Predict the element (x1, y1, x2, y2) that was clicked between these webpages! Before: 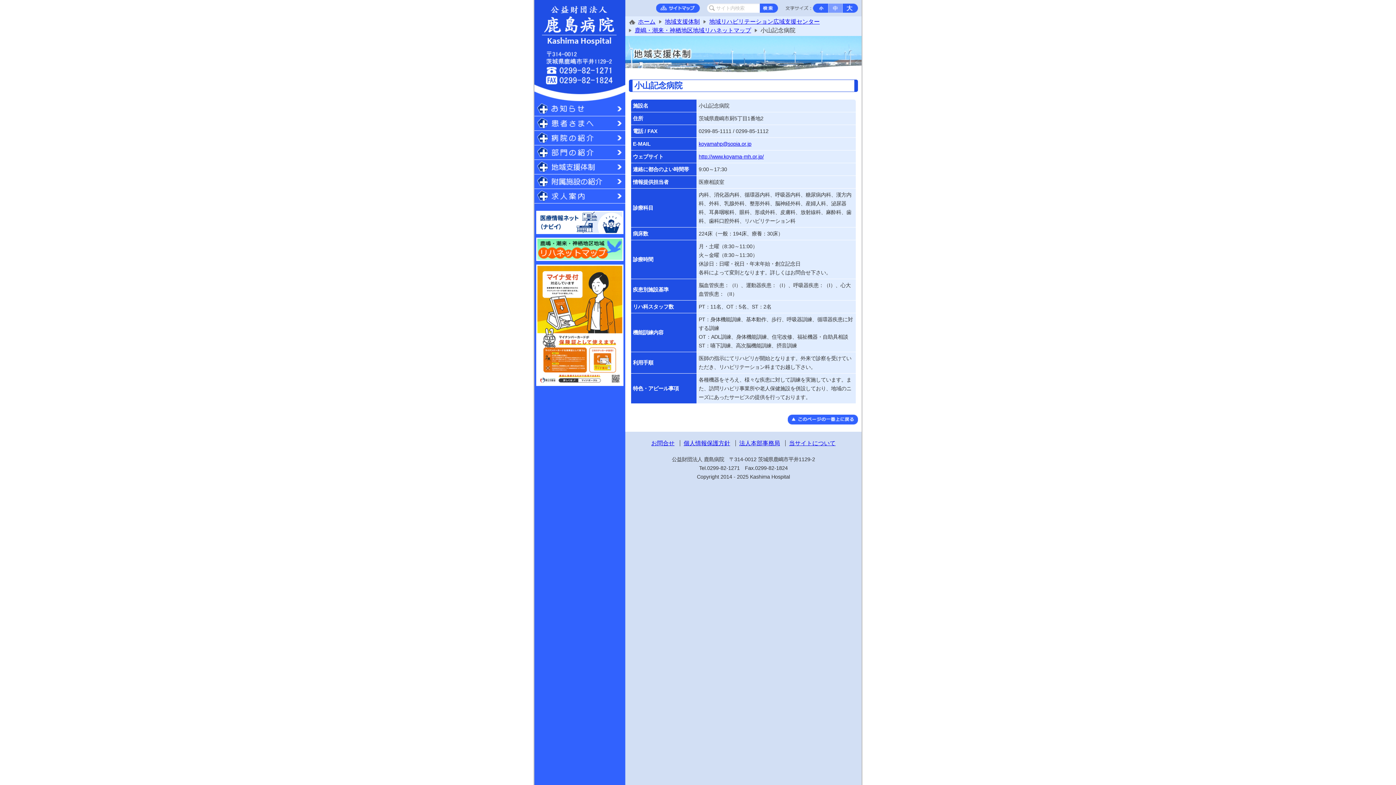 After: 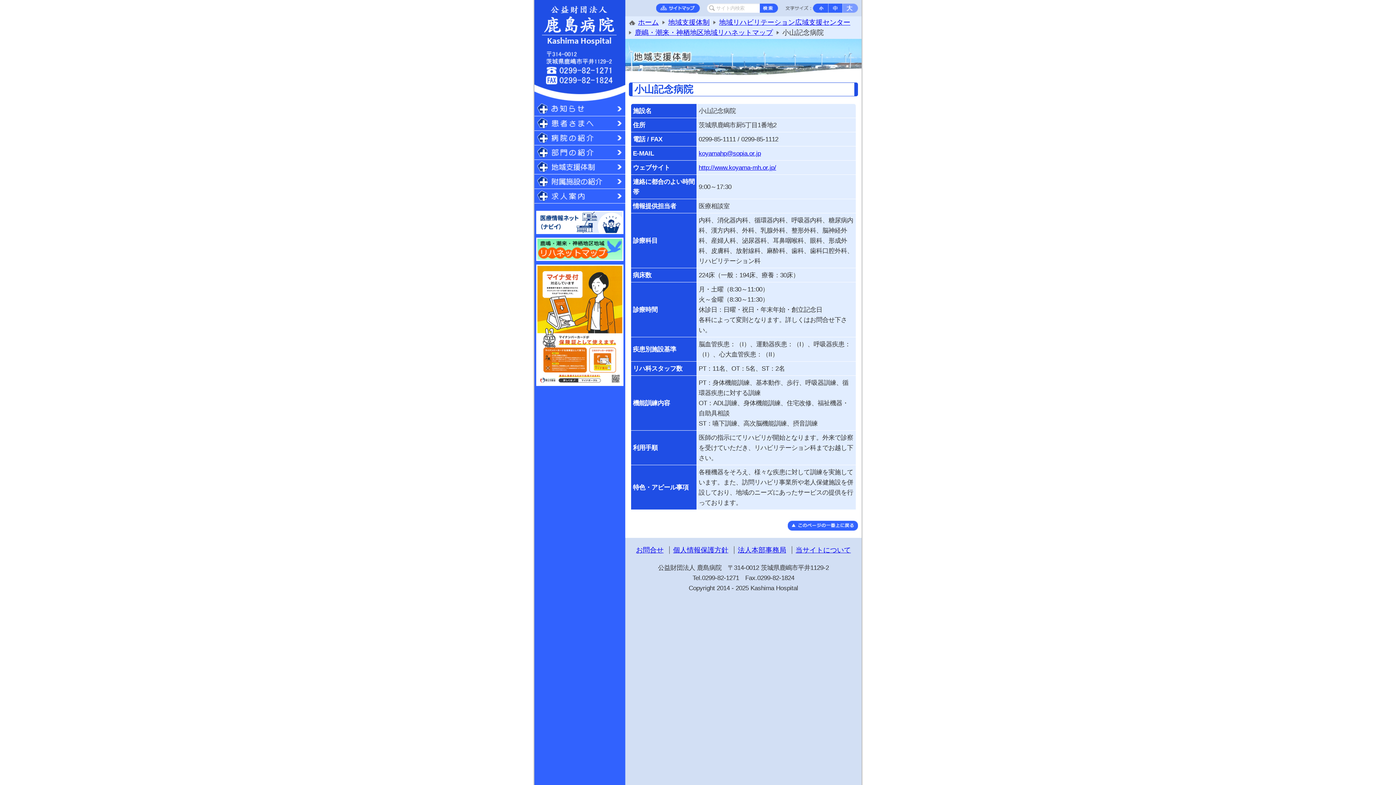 Action: bbox: (842, 3, 858, 12)